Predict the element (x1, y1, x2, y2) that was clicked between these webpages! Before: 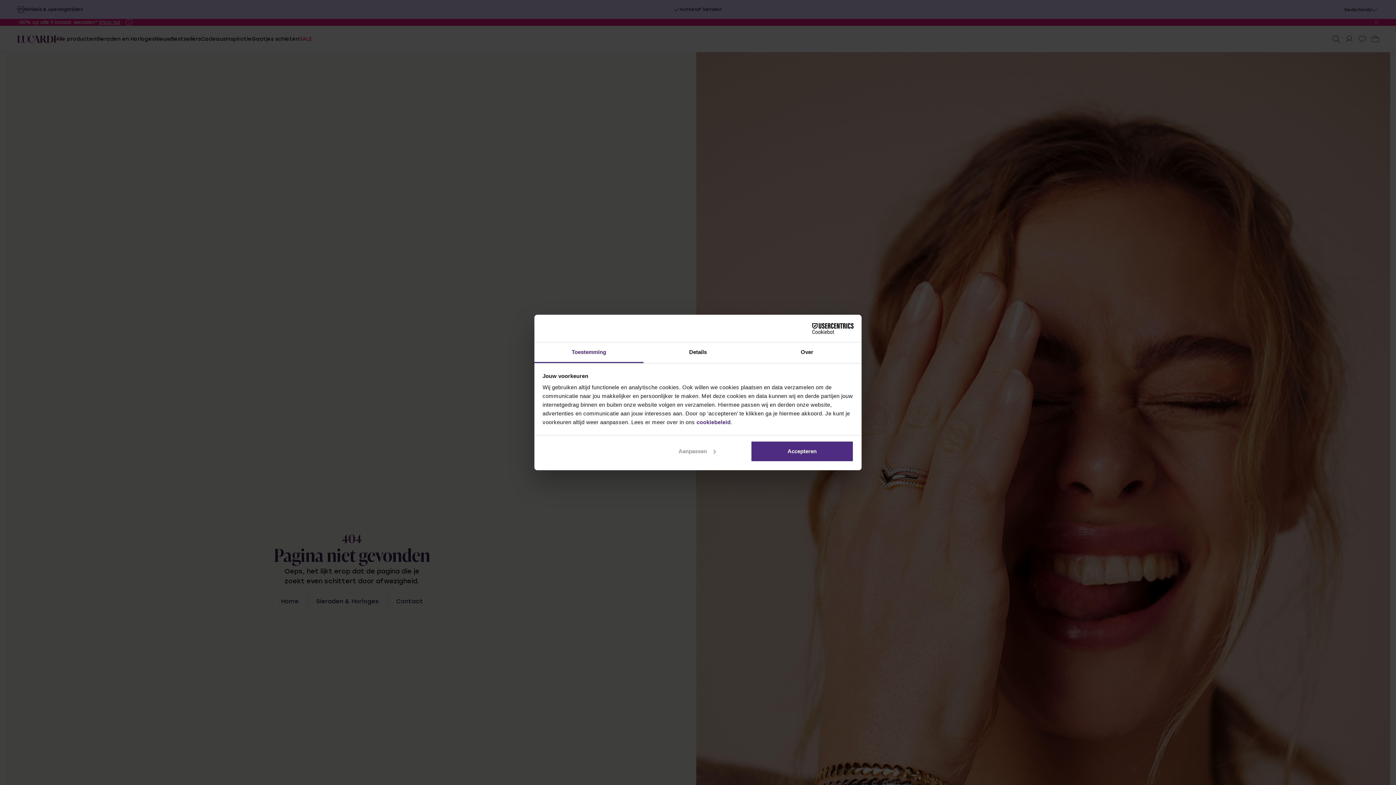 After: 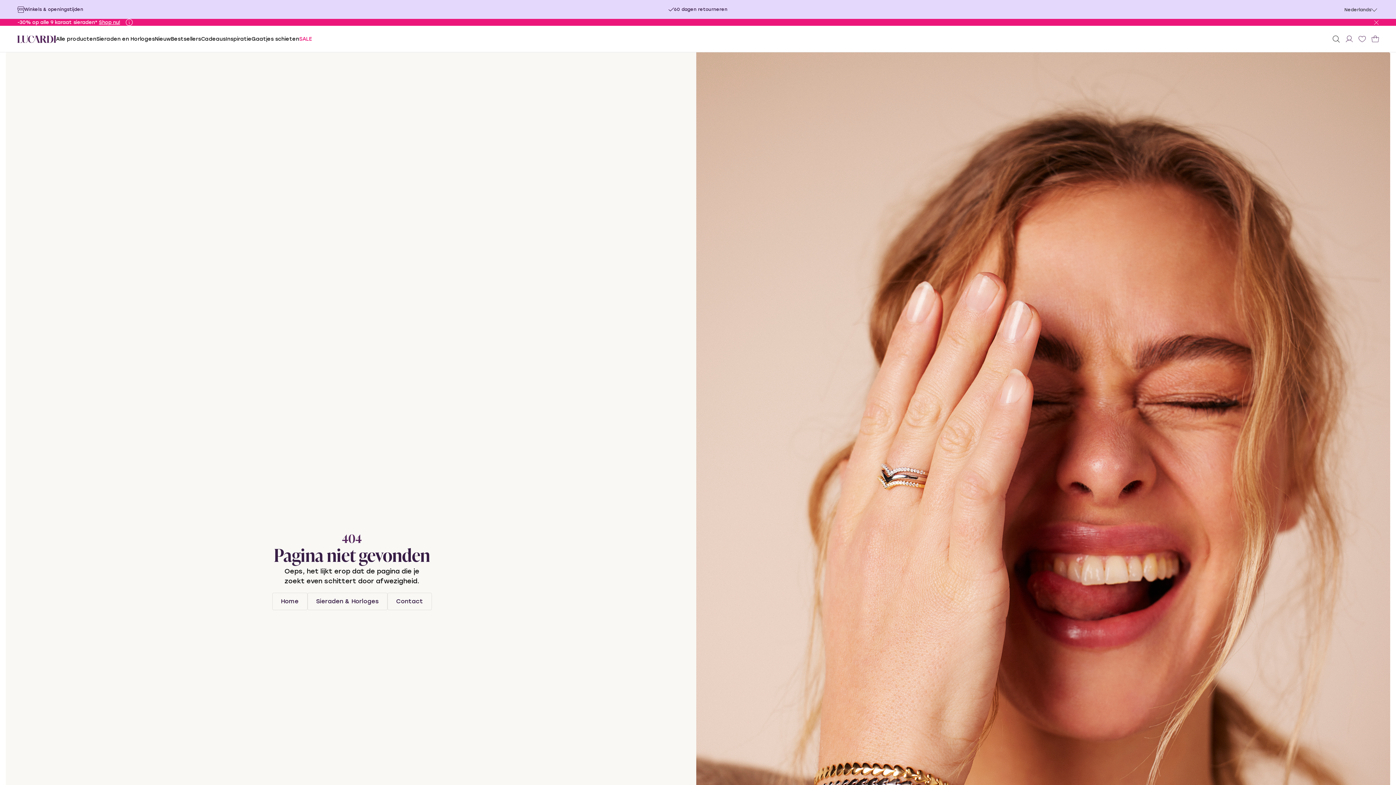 Action: bbox: (751, 440, 853, 462) label: Accepteren